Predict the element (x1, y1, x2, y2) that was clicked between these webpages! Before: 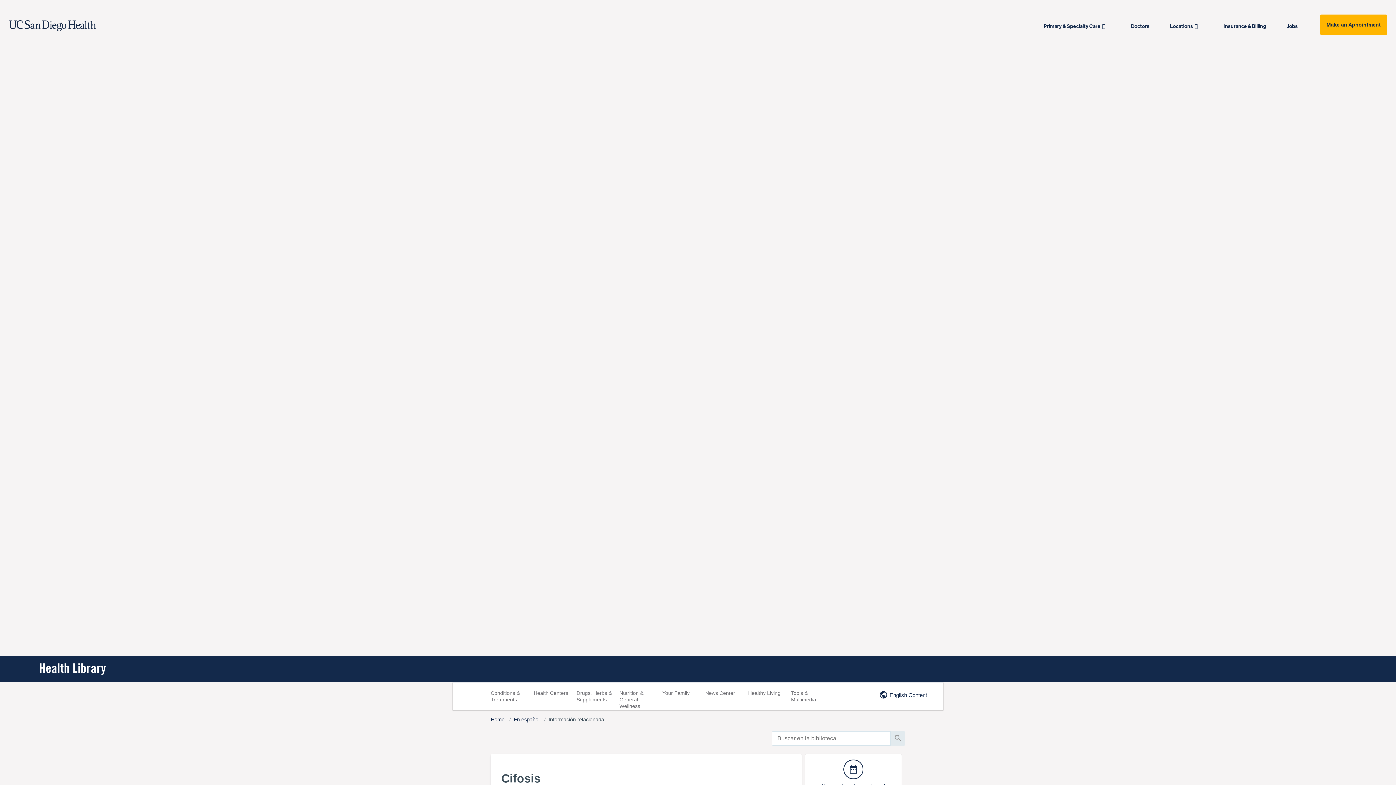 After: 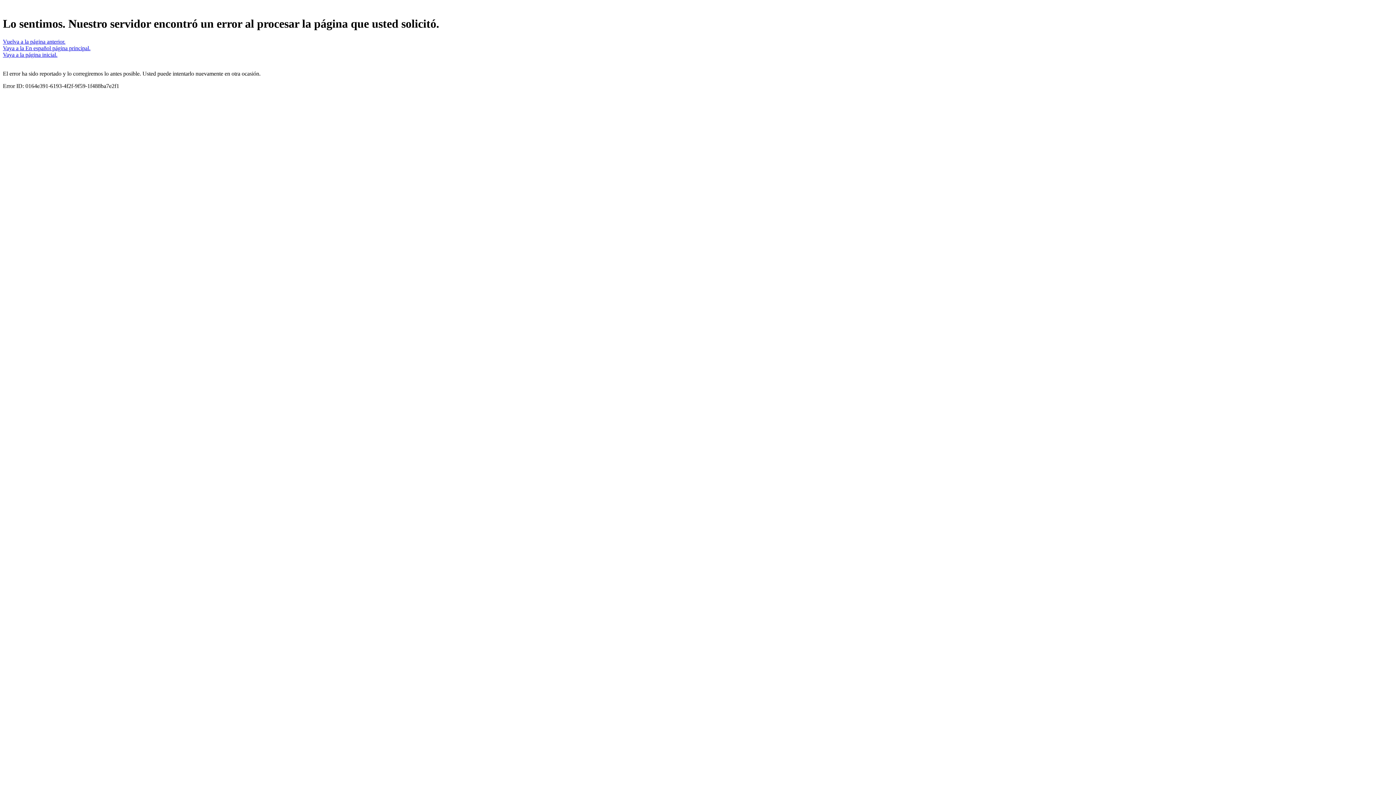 Action: label: Información relacionada bbox: (548, 717, 604, 722)